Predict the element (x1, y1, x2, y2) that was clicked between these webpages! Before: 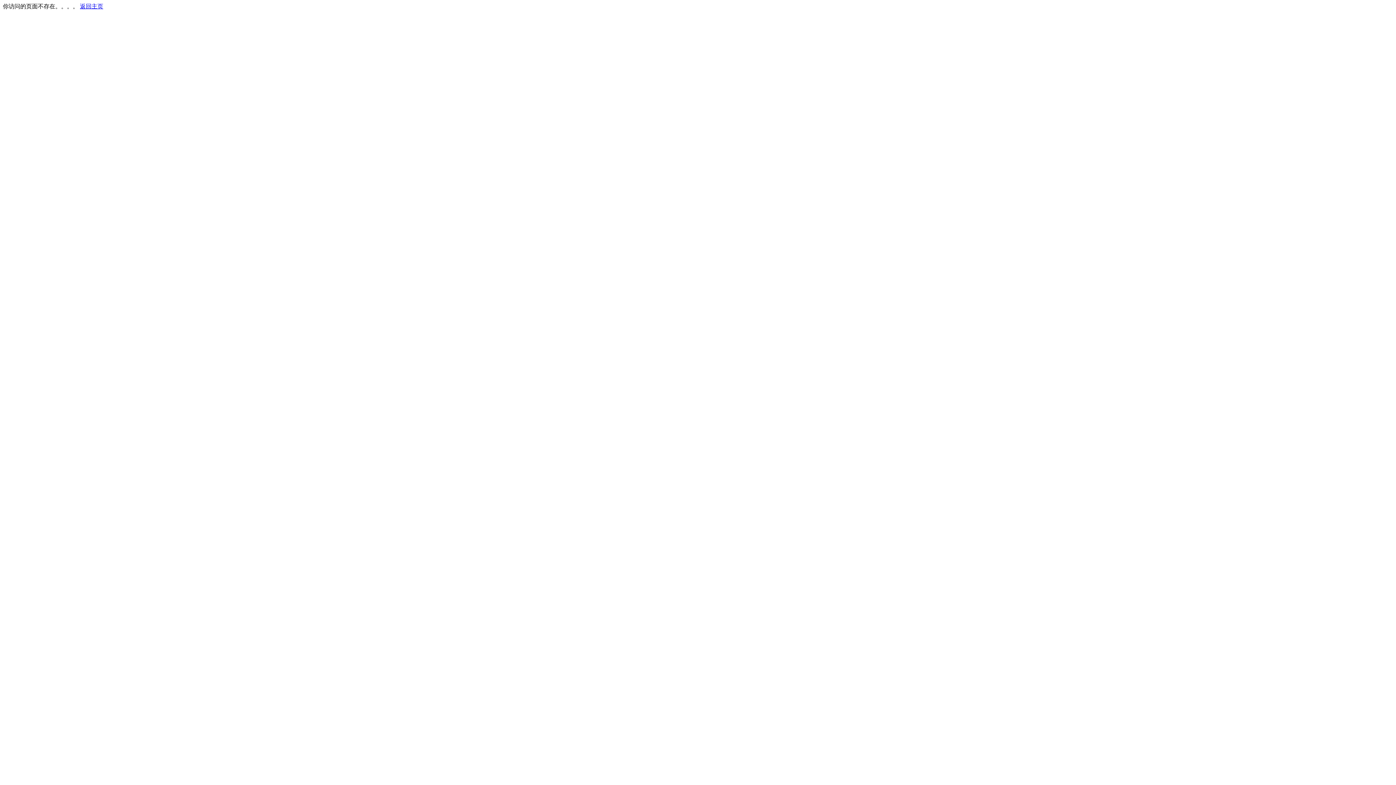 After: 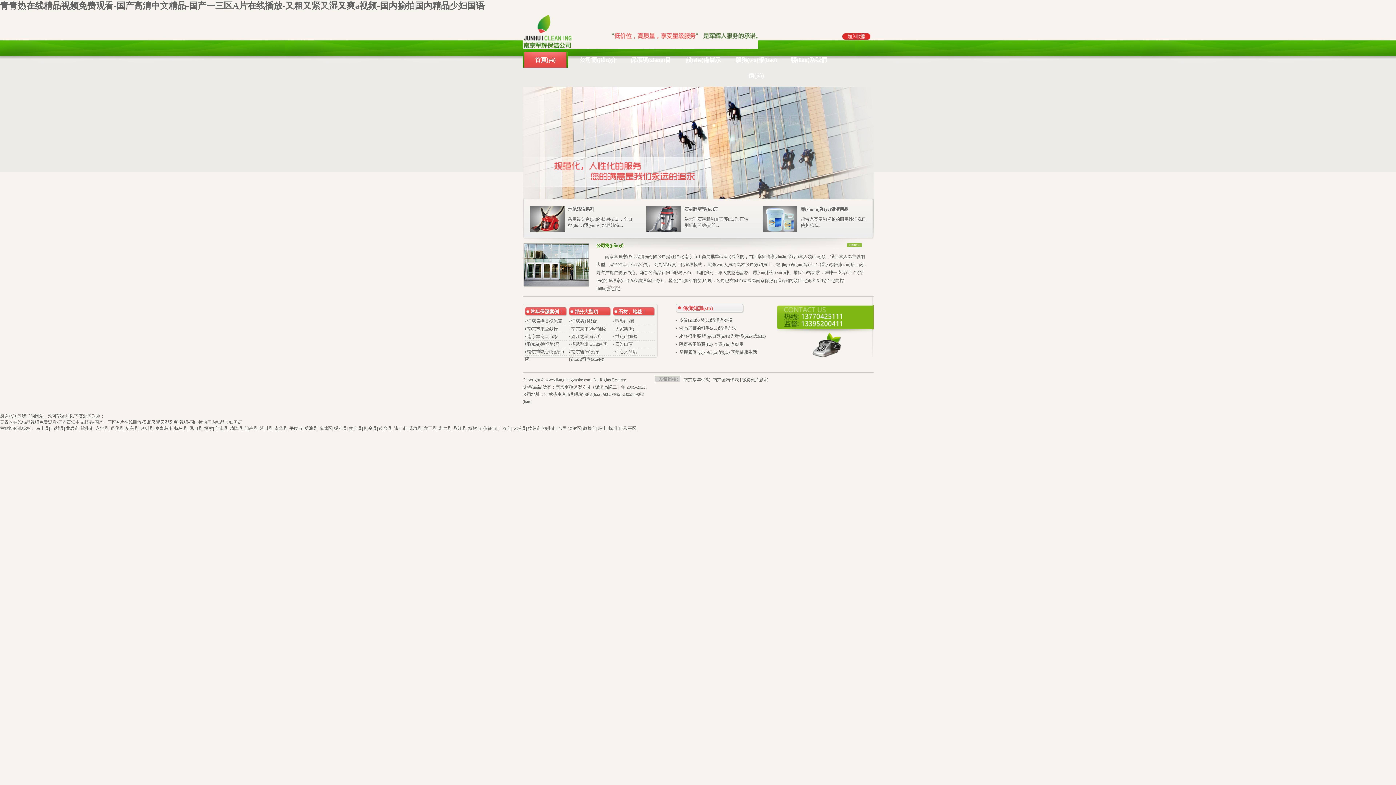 Action: bbox: (80, 3, 103, 9) label: 返回主页